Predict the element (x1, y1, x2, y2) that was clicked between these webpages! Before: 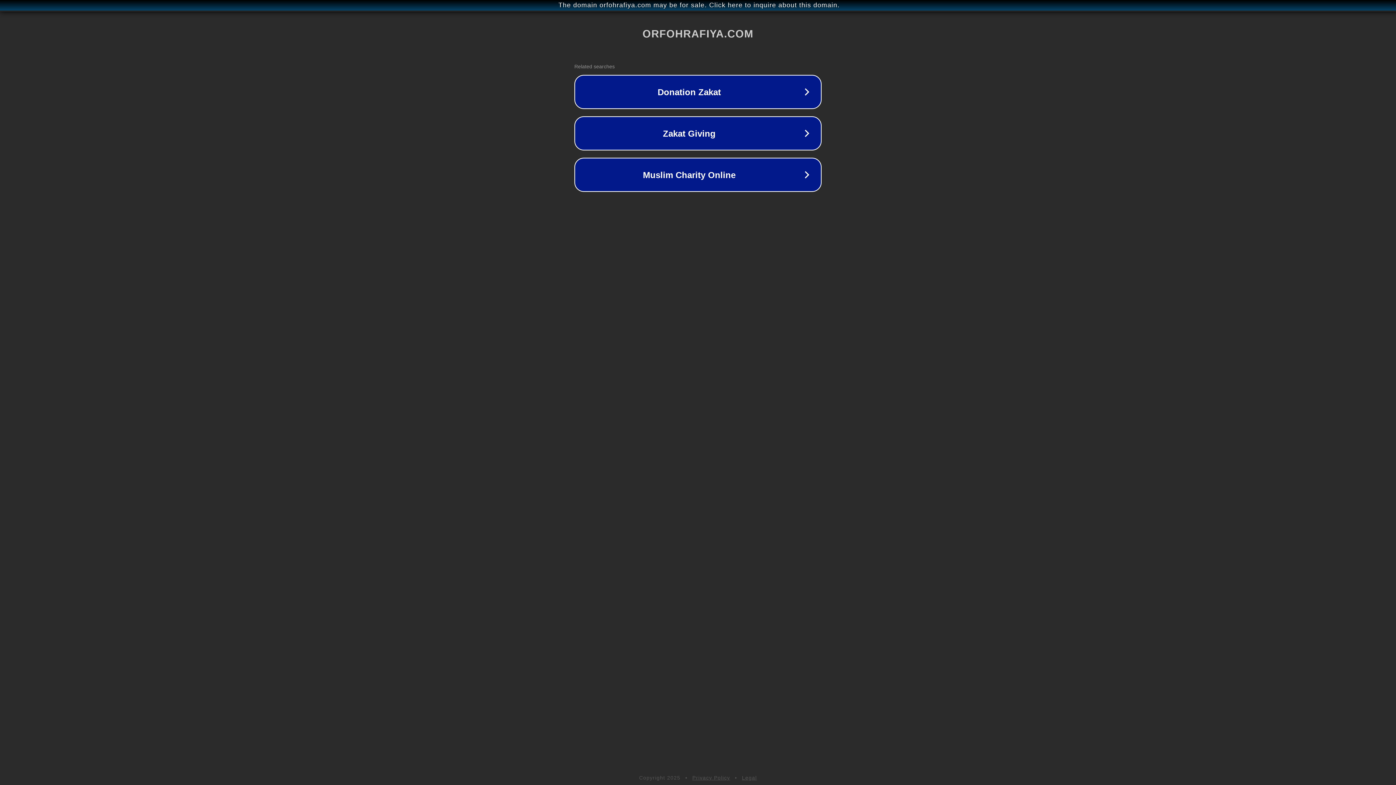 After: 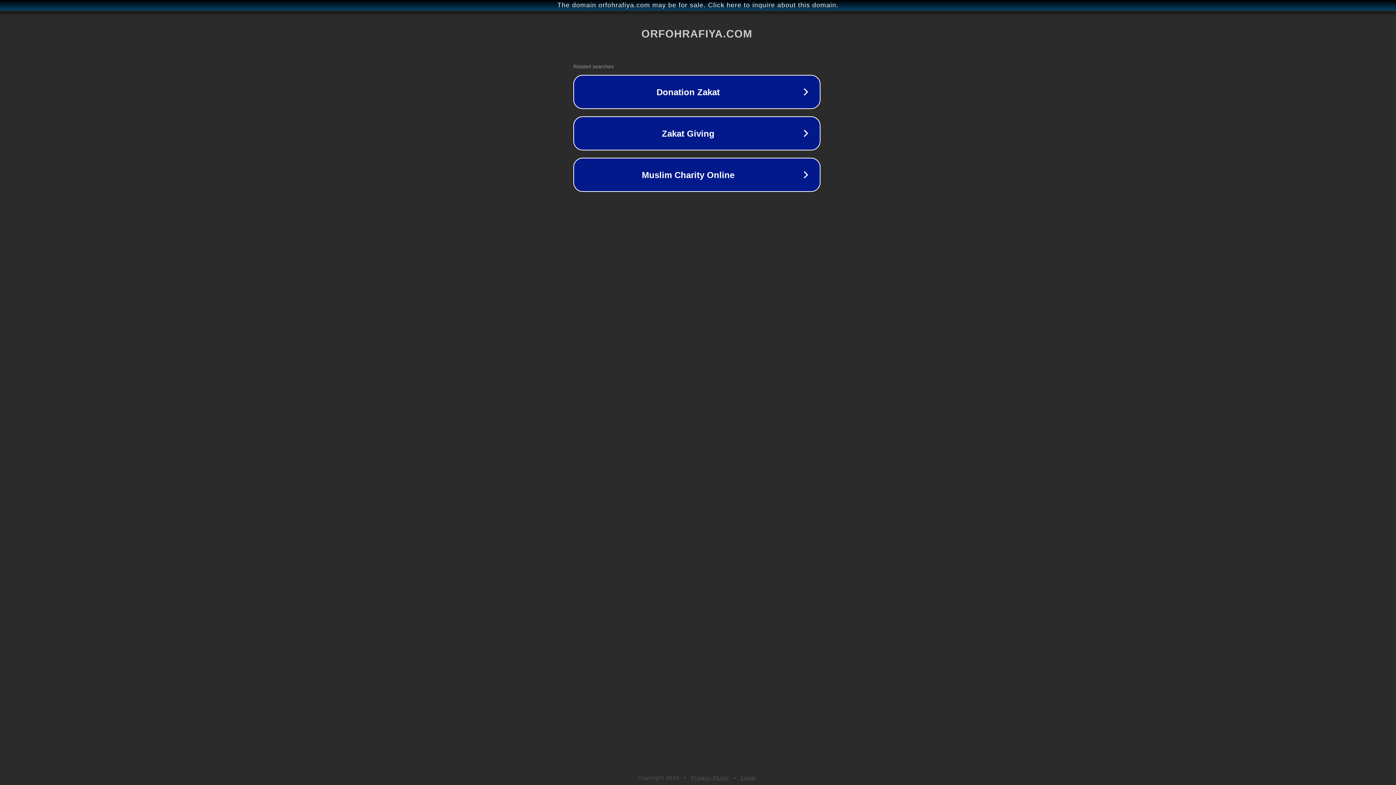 Action: label: The domain orfohrafiya.com may be for sale. Click here to inquire about this domain. bbox: (1, 1, 1397, 9)